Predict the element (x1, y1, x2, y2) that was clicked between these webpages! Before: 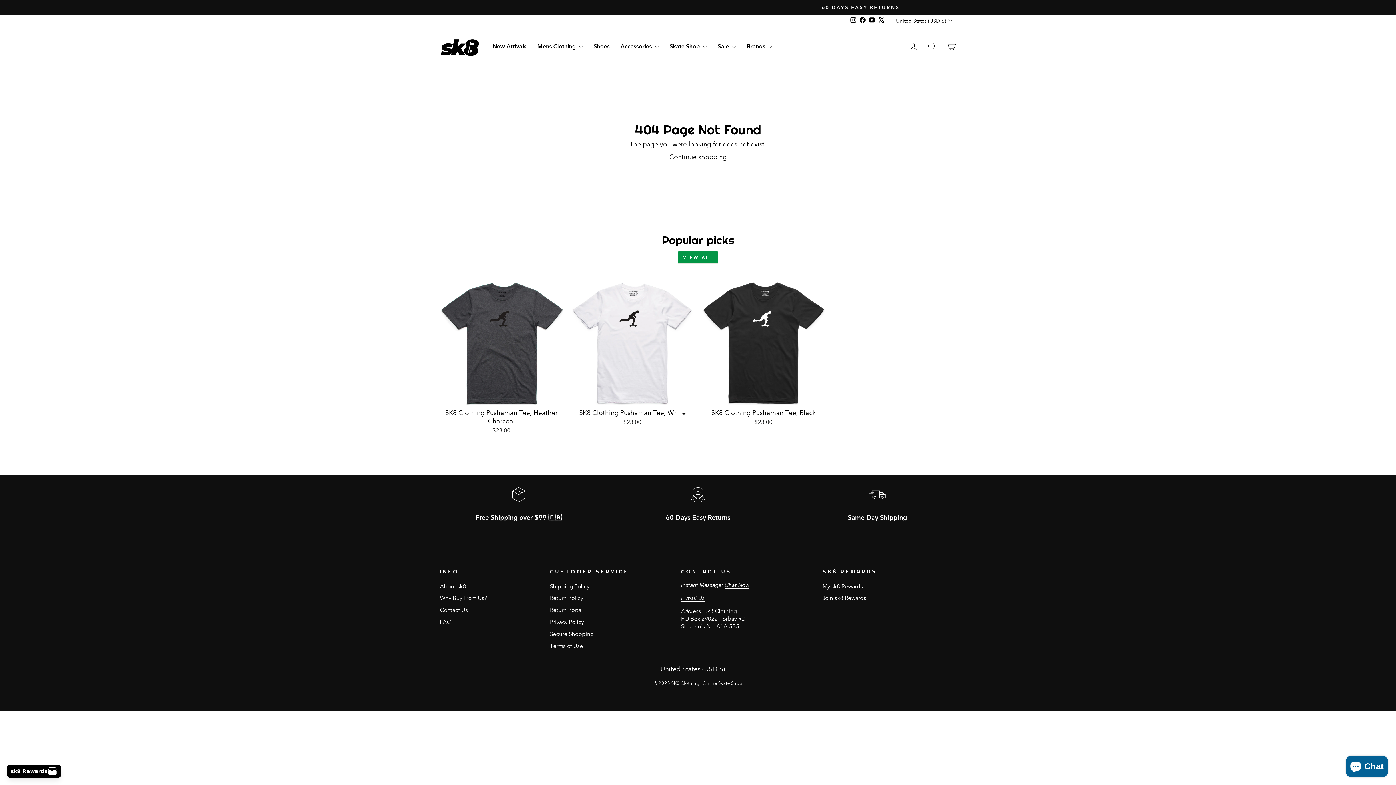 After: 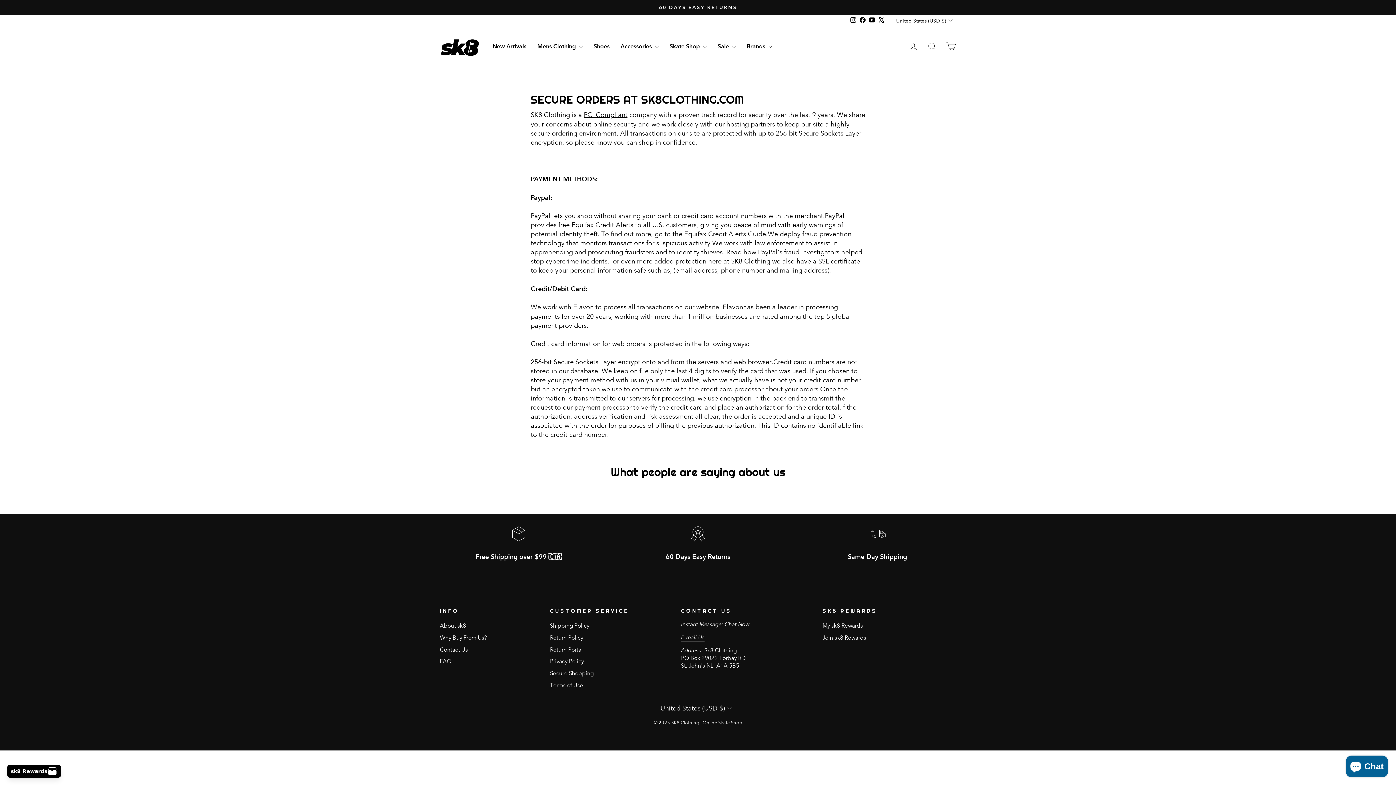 Action: bbox: (550, 629, 593, 639) label: Secure Shopping